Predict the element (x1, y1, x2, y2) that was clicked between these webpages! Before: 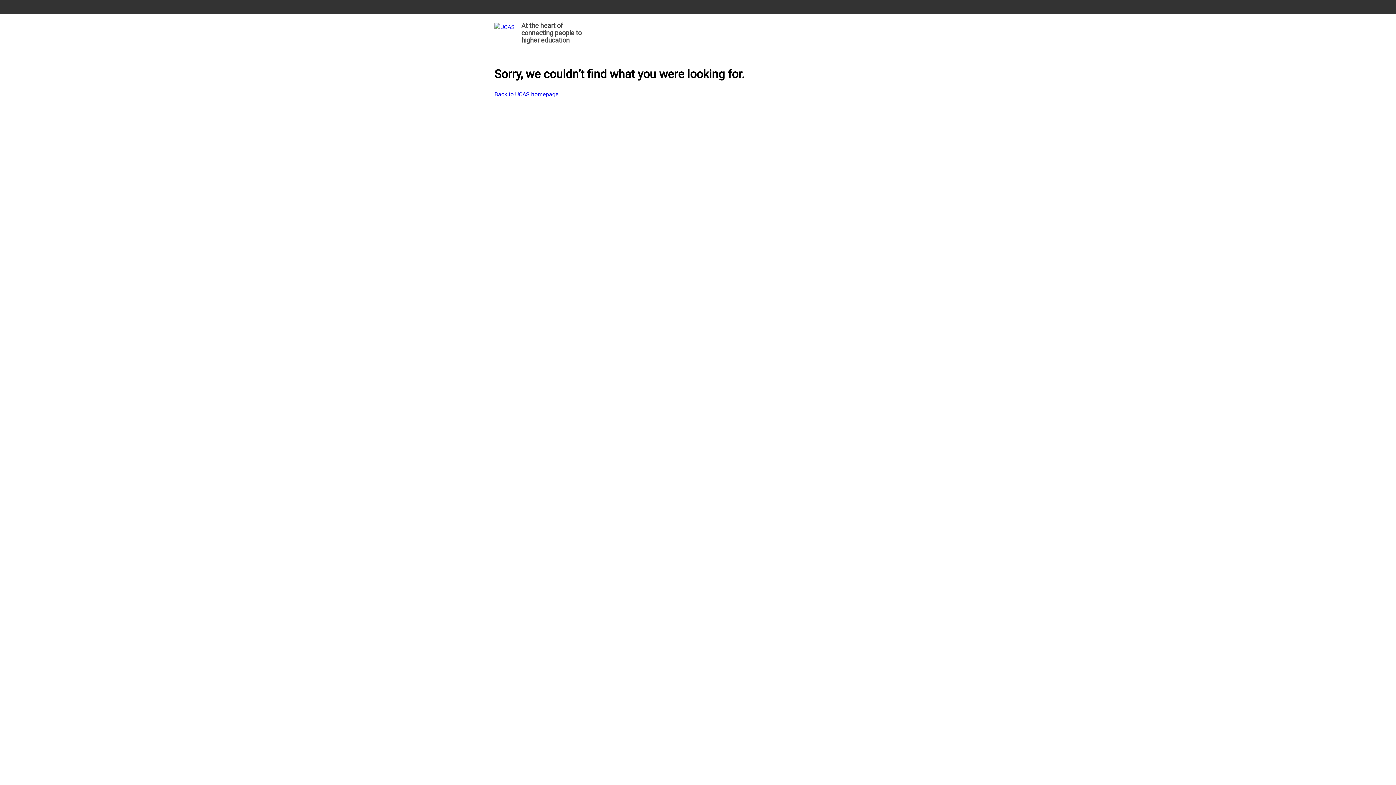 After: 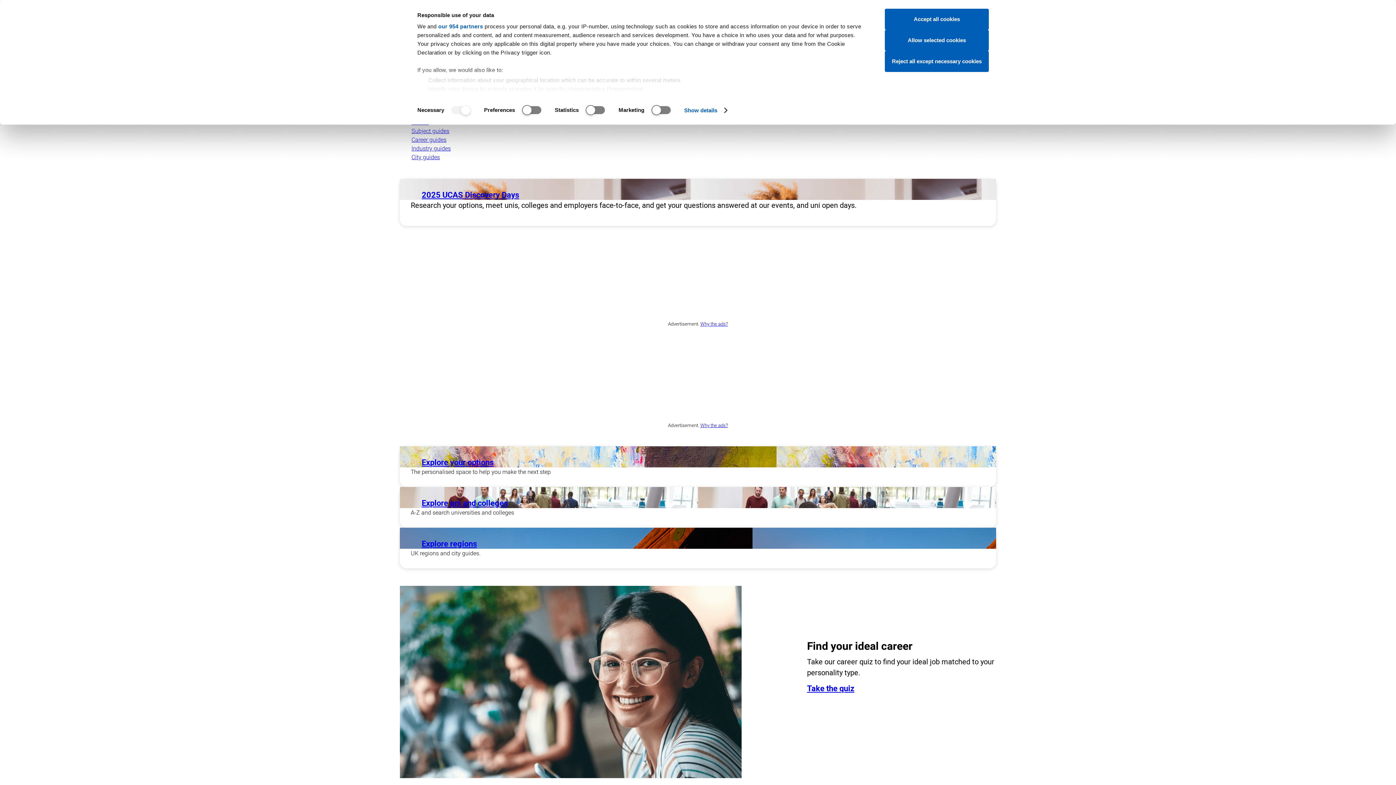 Action: label: At the heart of connecting people to higher education bbox: (494, 19, 585, 48)